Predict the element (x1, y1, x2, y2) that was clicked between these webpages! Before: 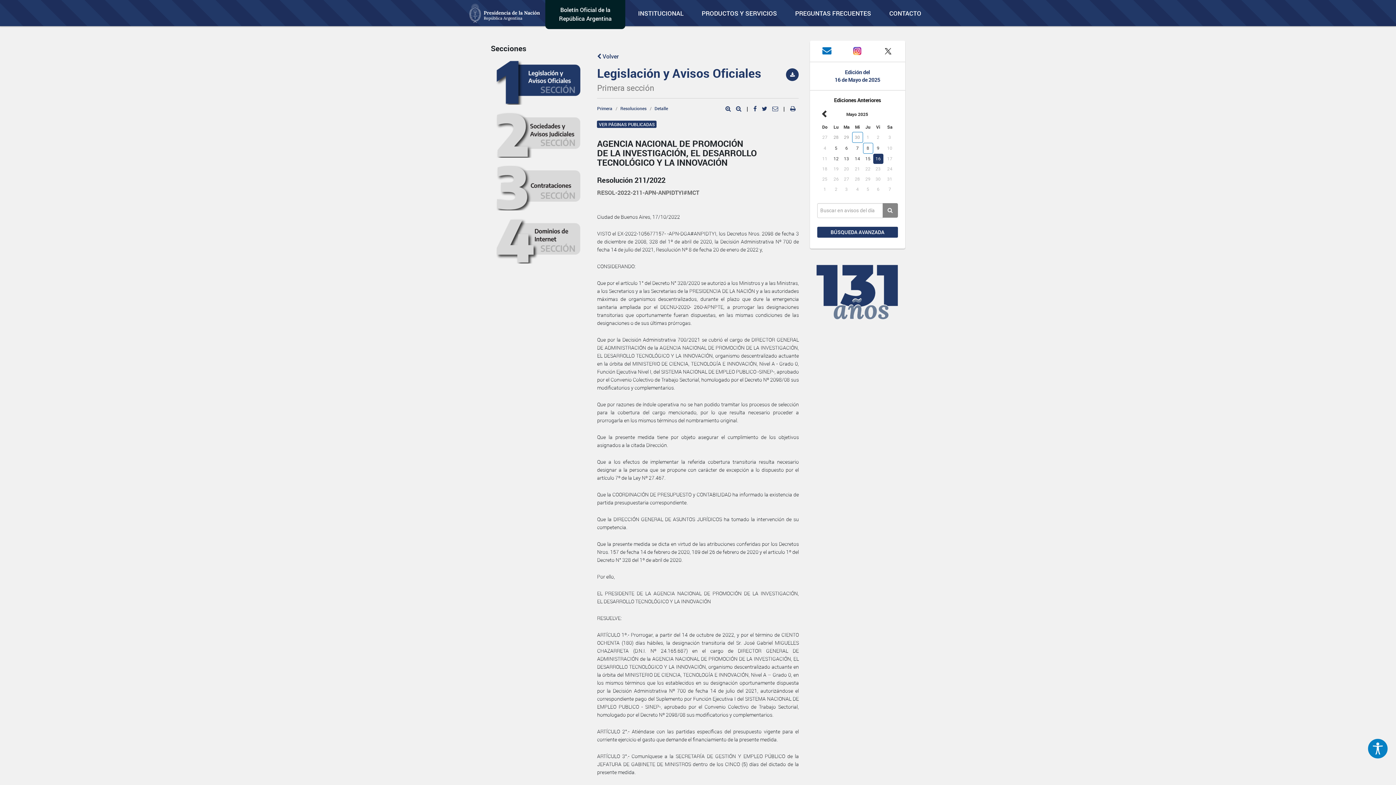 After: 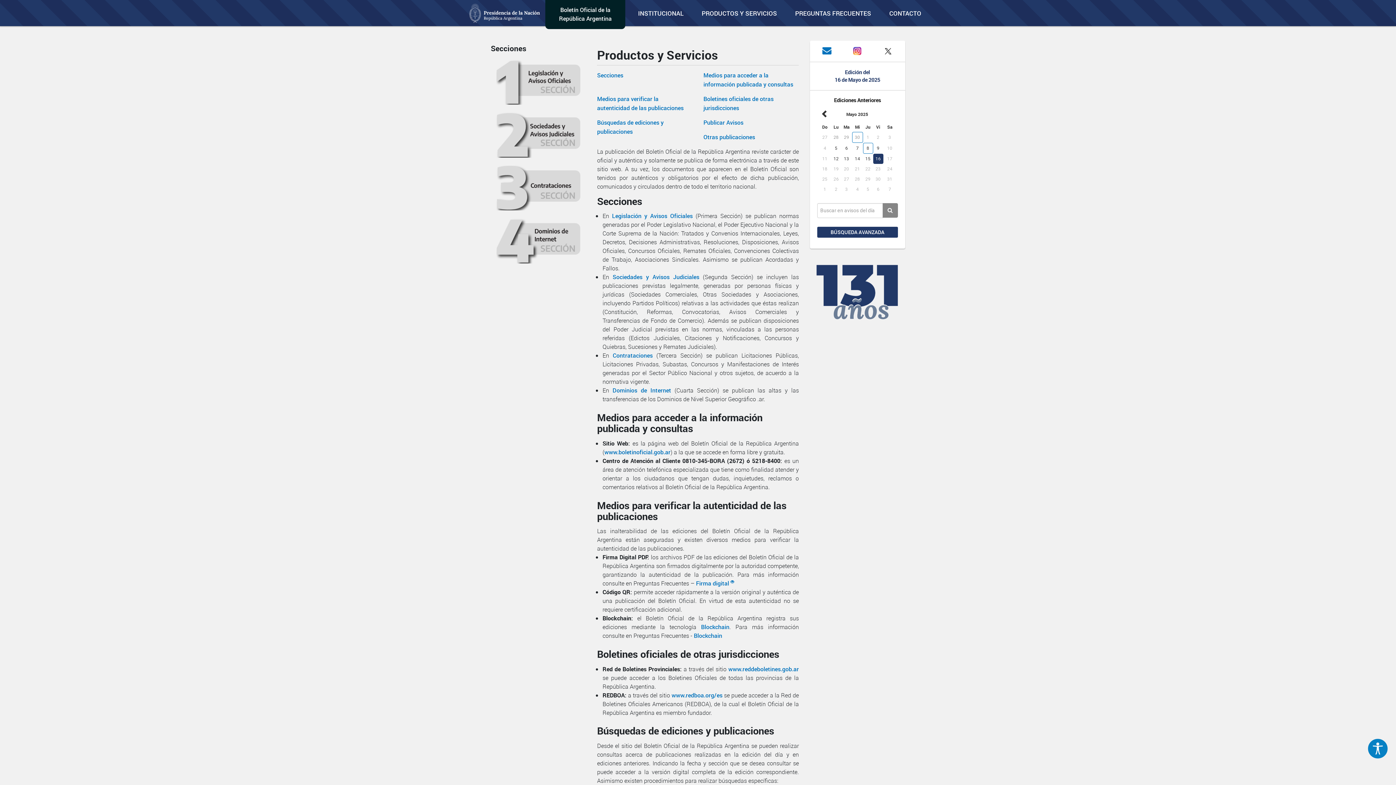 Action: bbox: (696, 0, 782, 26) label: PRODUCTOS Y SERVICIOS